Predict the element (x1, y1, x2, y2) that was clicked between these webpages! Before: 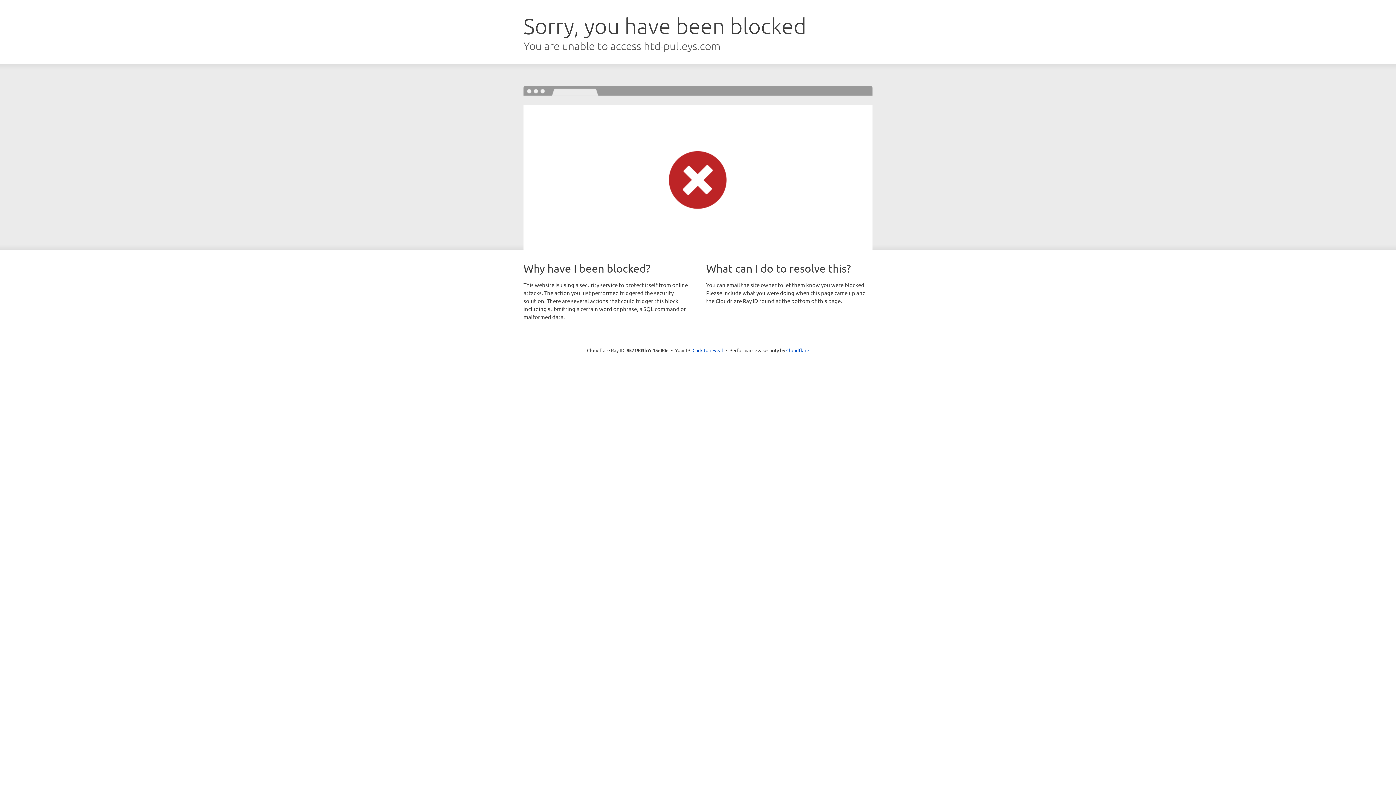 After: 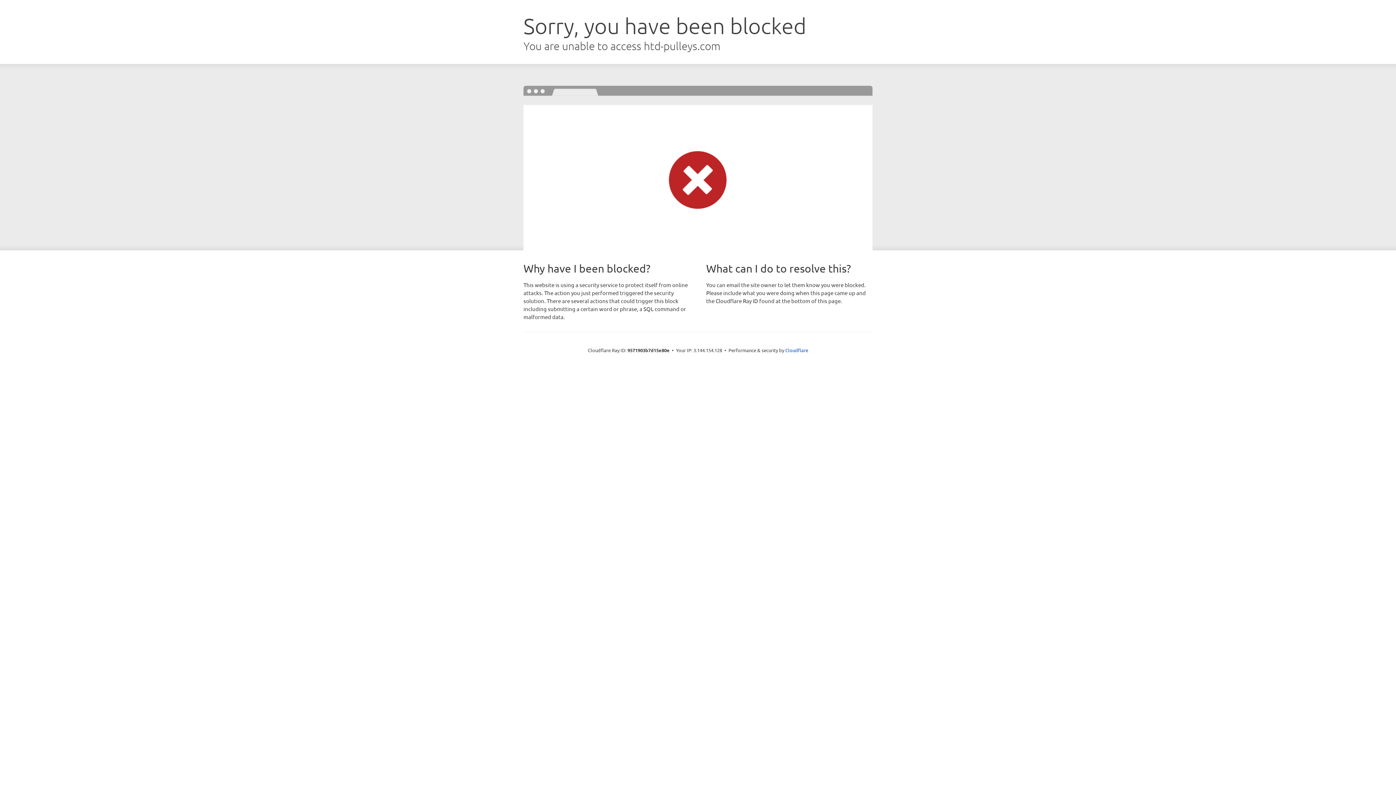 Action: label: Click to reveal bbox: (692, 346, 723, 353)